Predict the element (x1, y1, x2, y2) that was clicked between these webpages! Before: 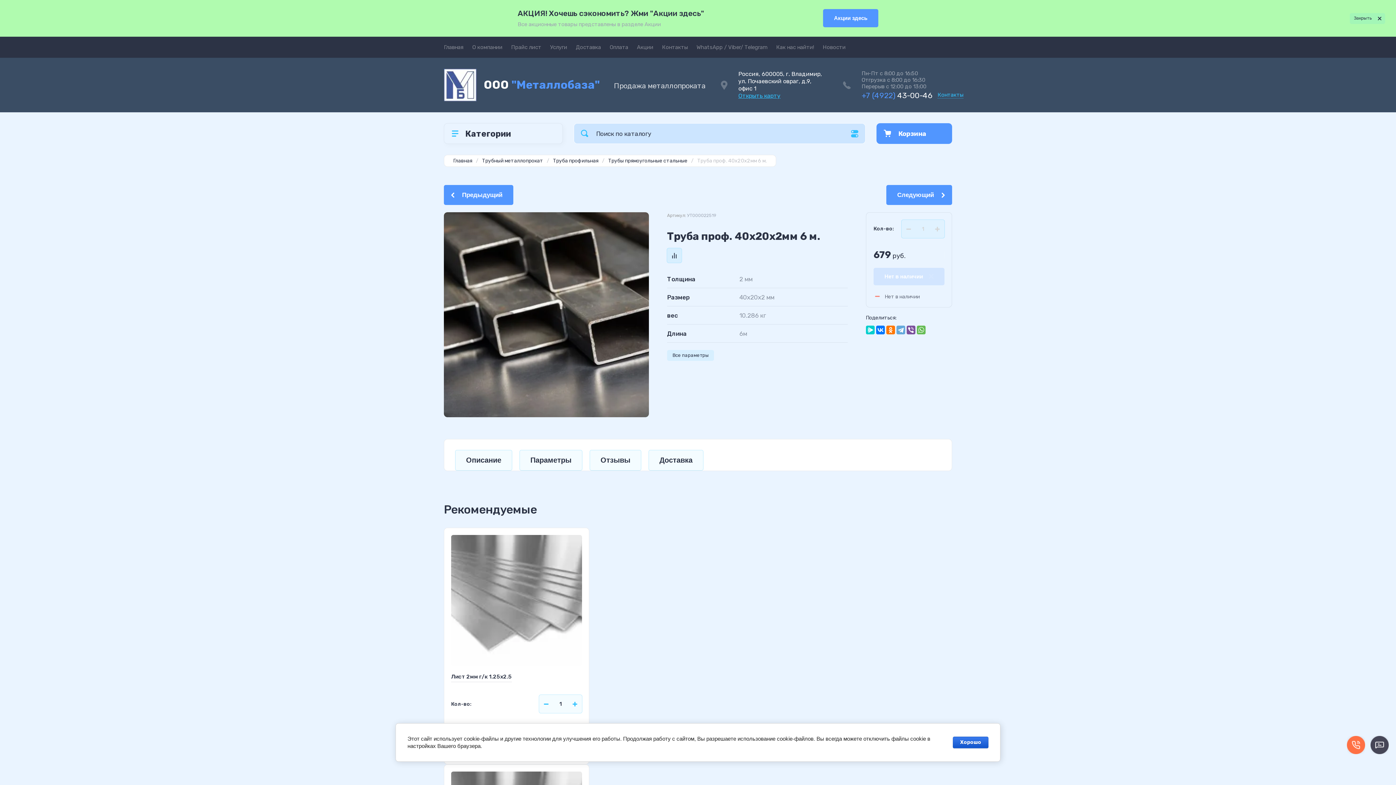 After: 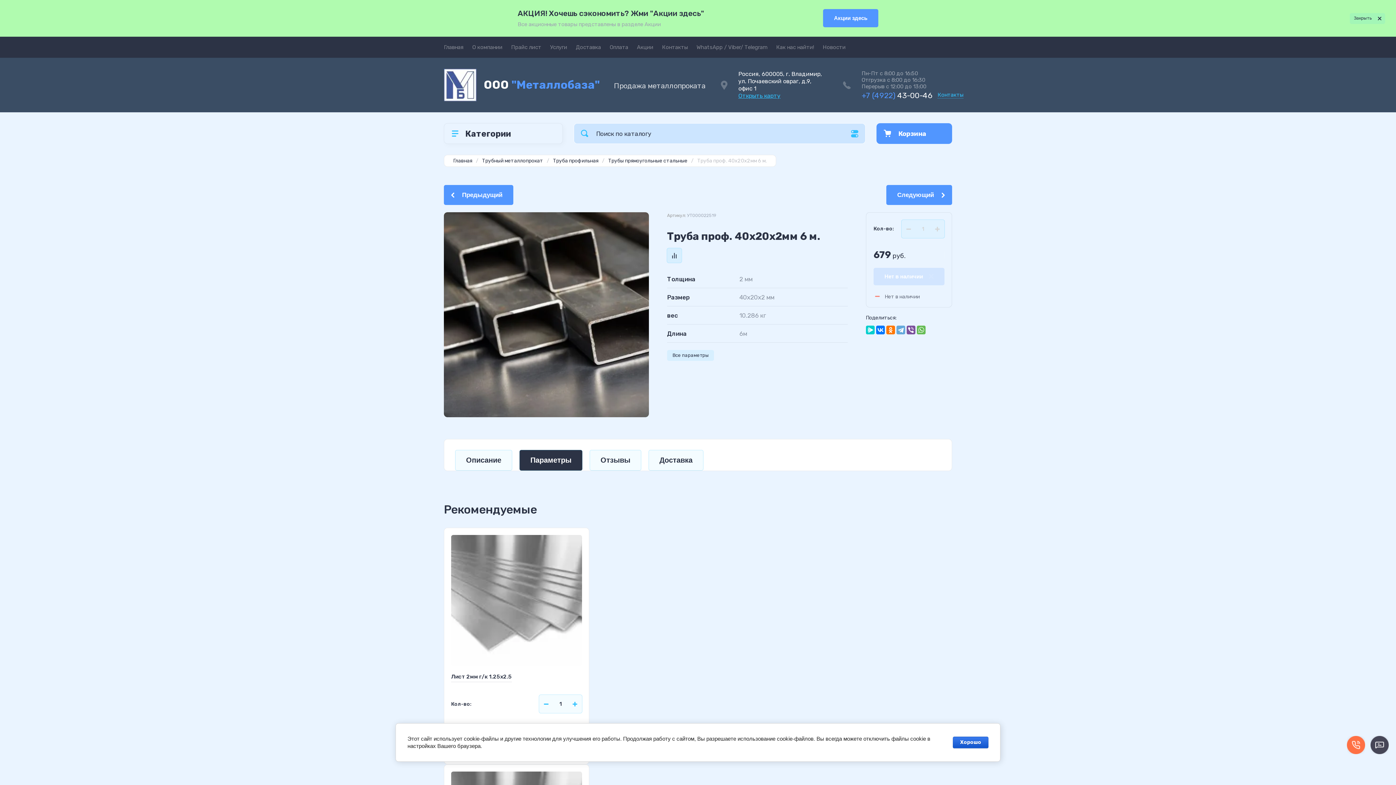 Action: bbox: (519, 450, 582, 470) label: Параметры